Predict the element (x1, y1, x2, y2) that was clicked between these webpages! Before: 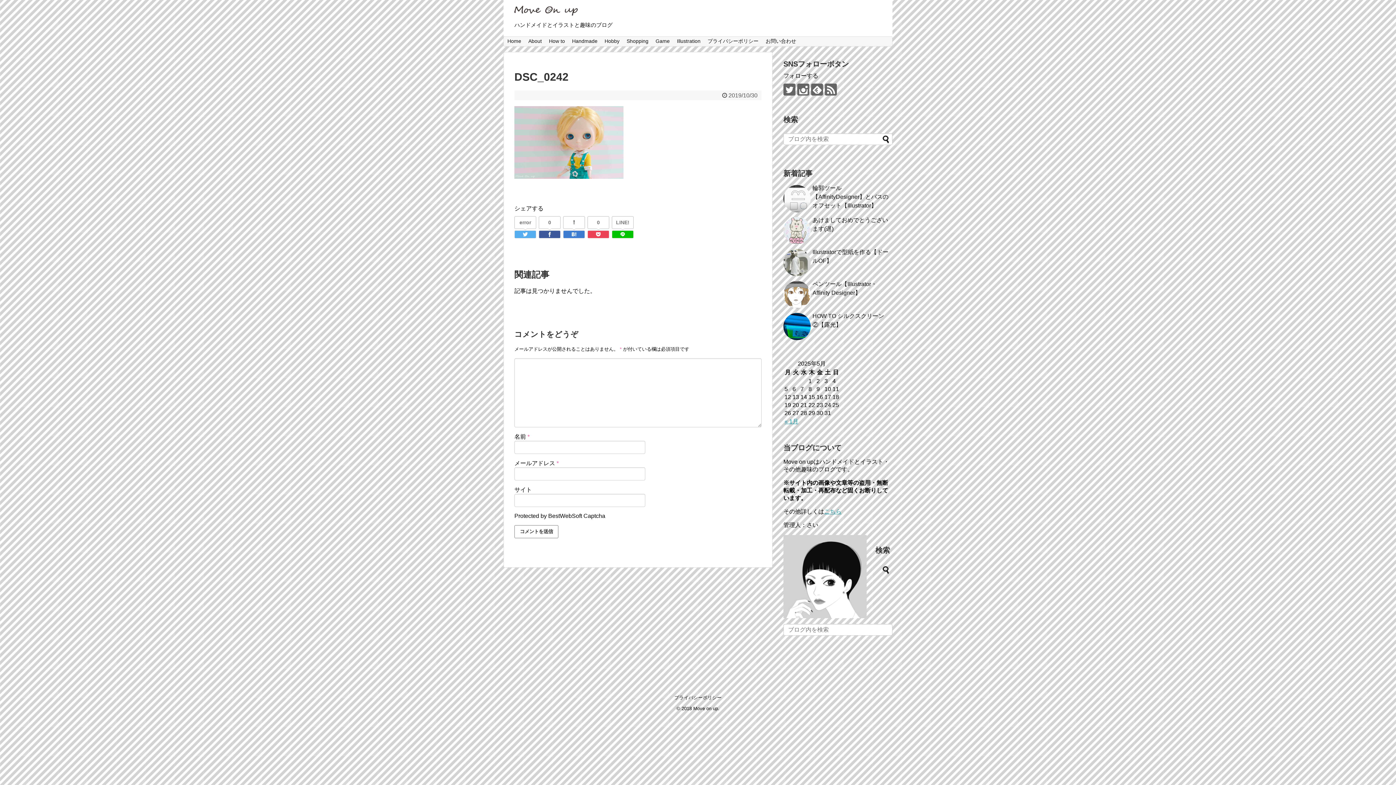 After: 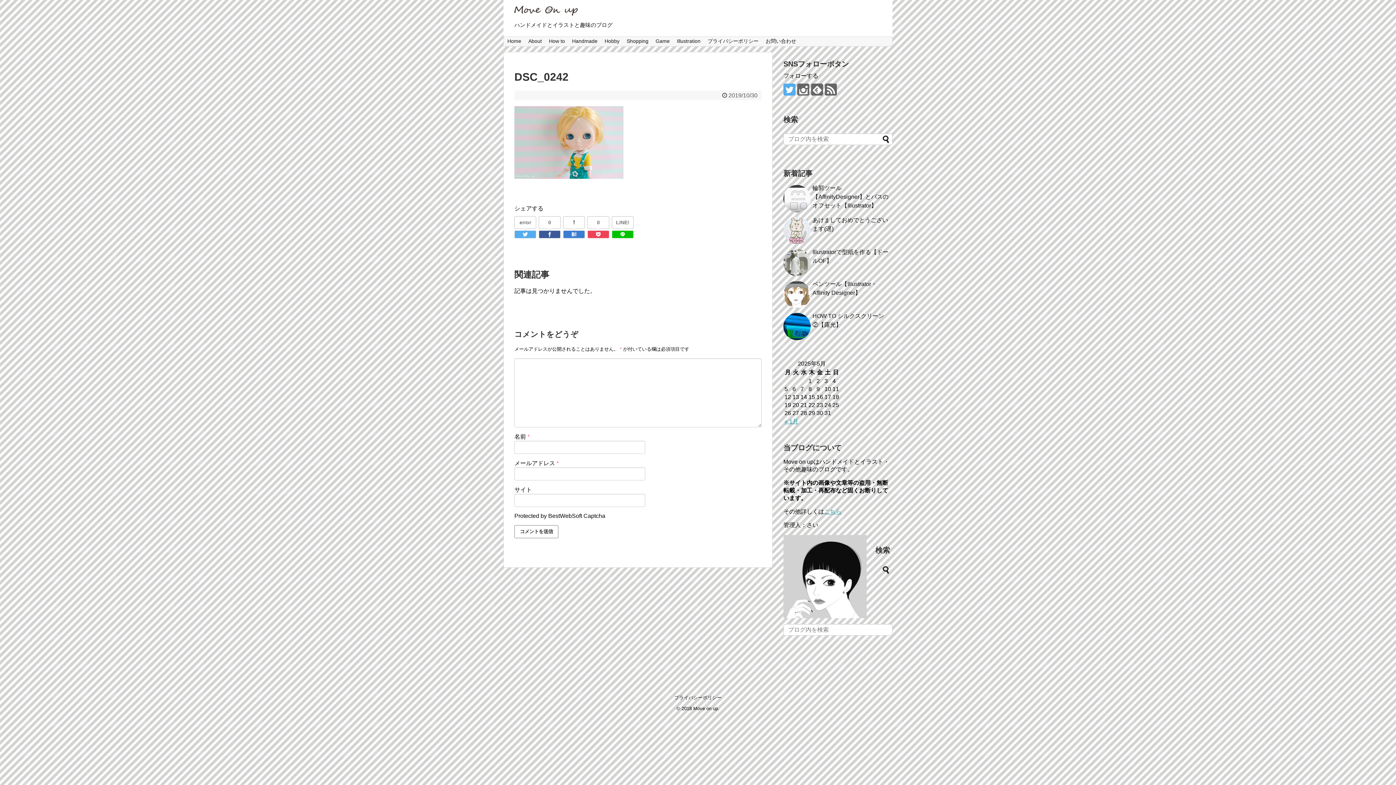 Action: bbox: (783, 83, 795, 95)